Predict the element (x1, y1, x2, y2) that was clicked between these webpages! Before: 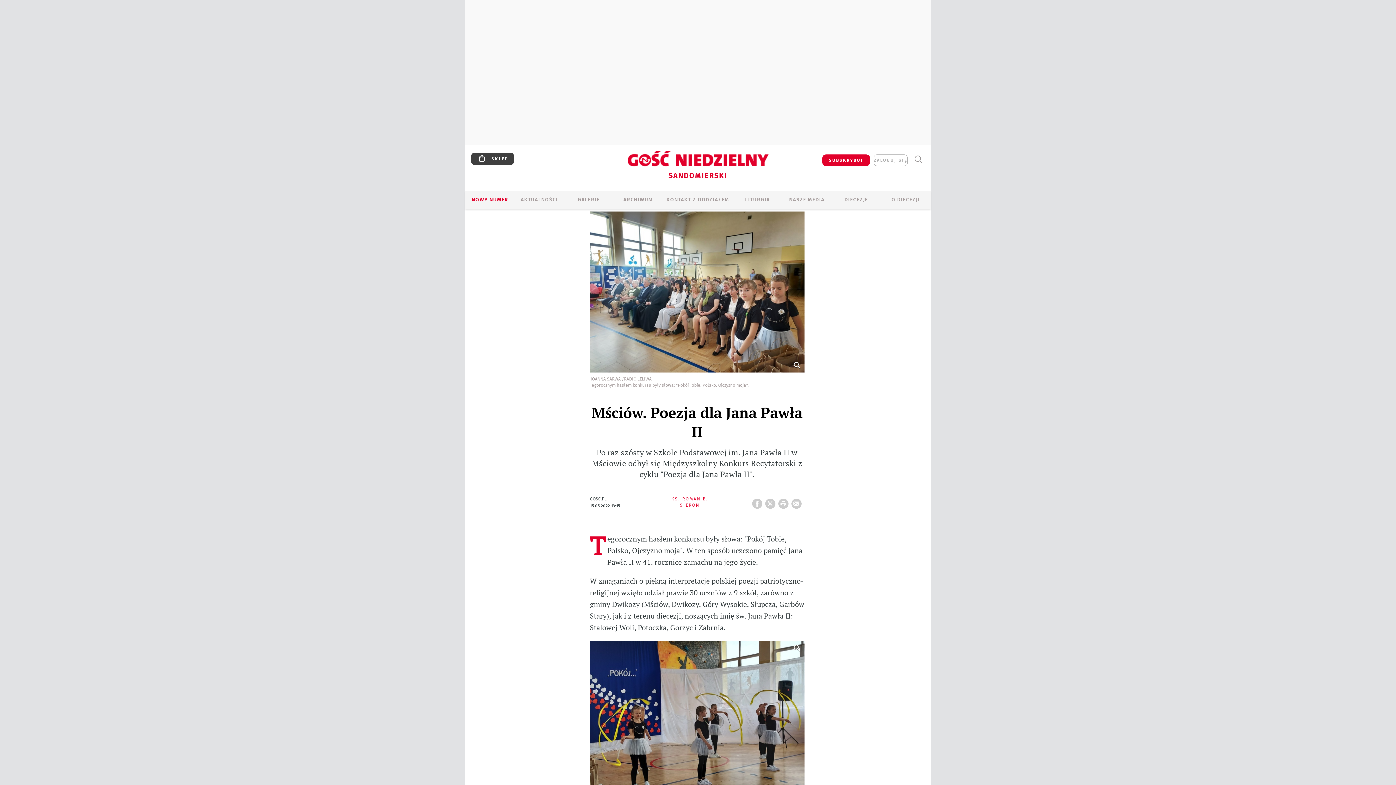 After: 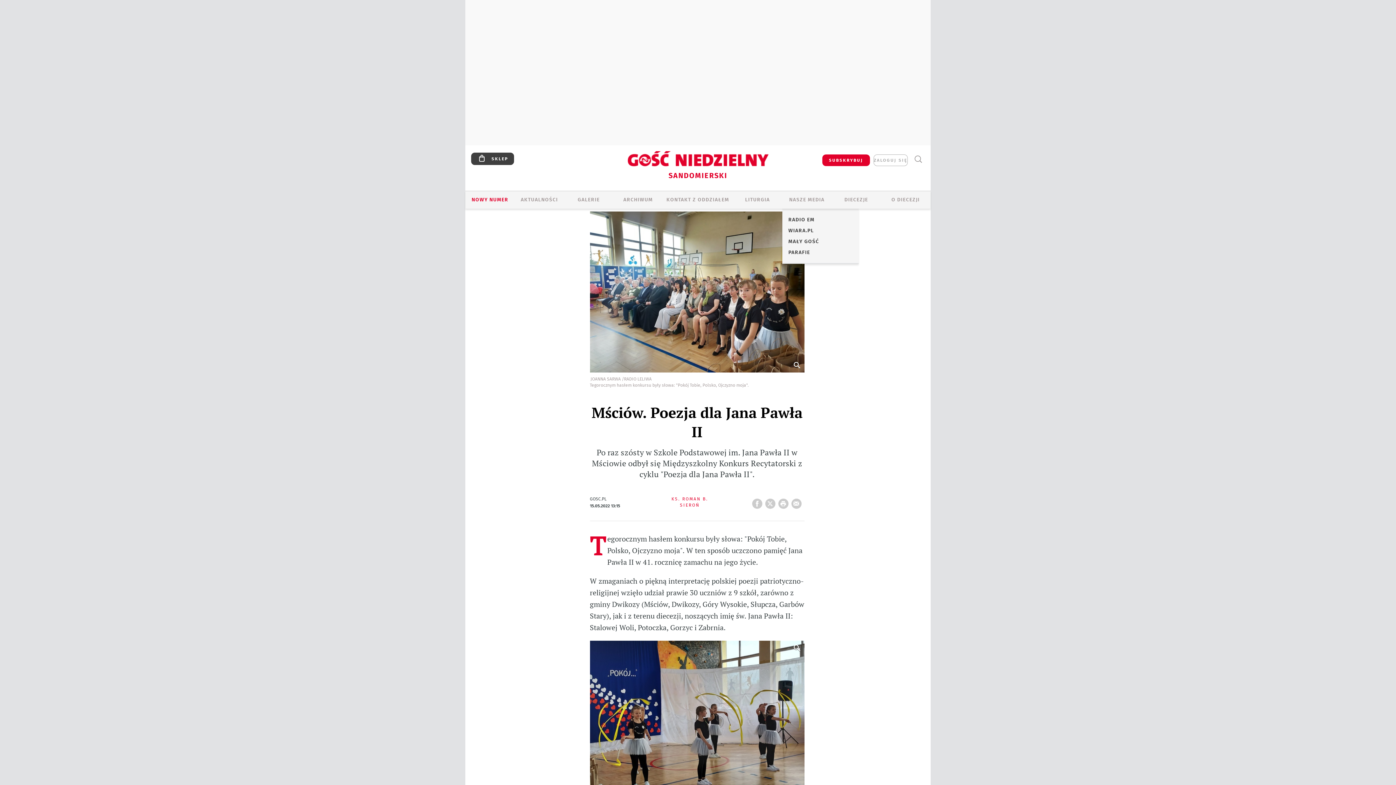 Action: label: NASZE MEDIA bbox: (782, 196, 832, 204)